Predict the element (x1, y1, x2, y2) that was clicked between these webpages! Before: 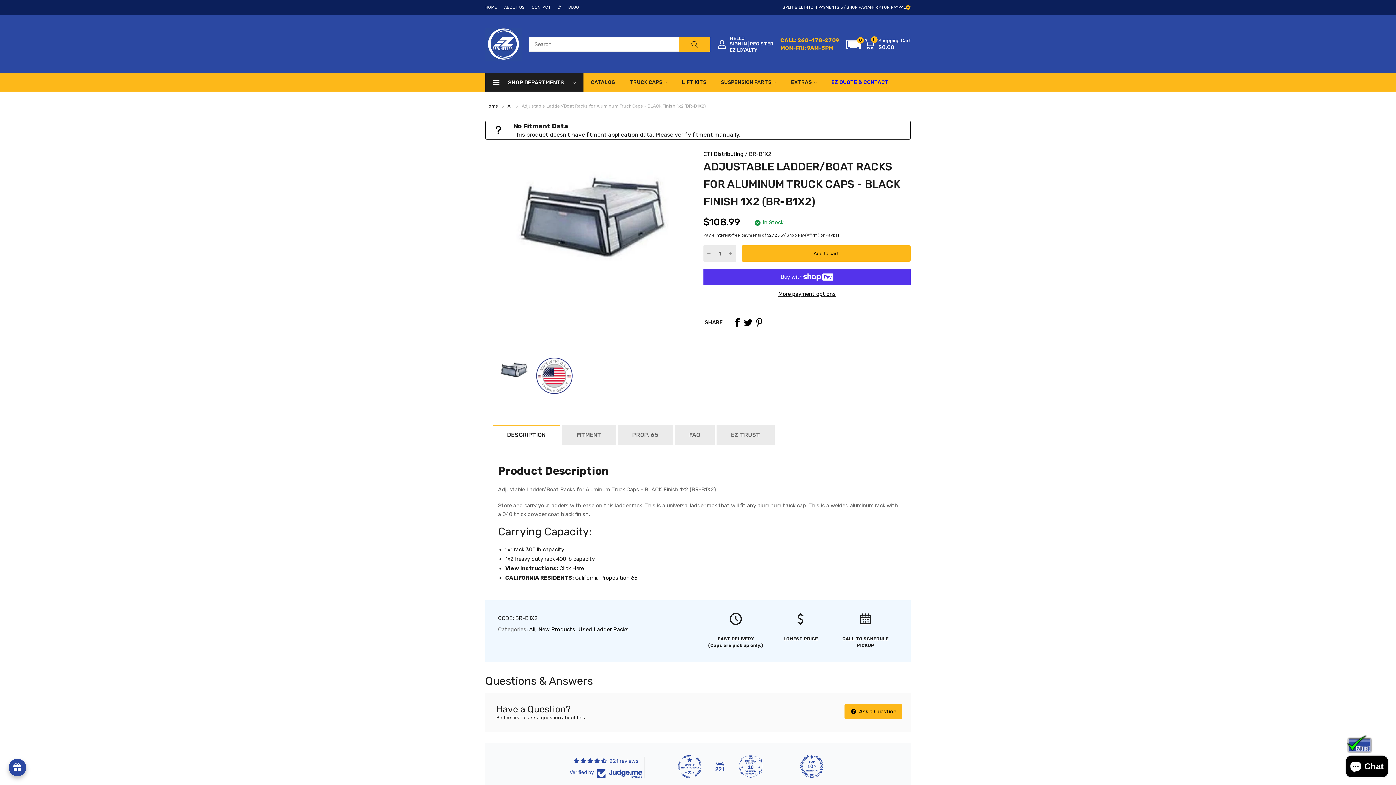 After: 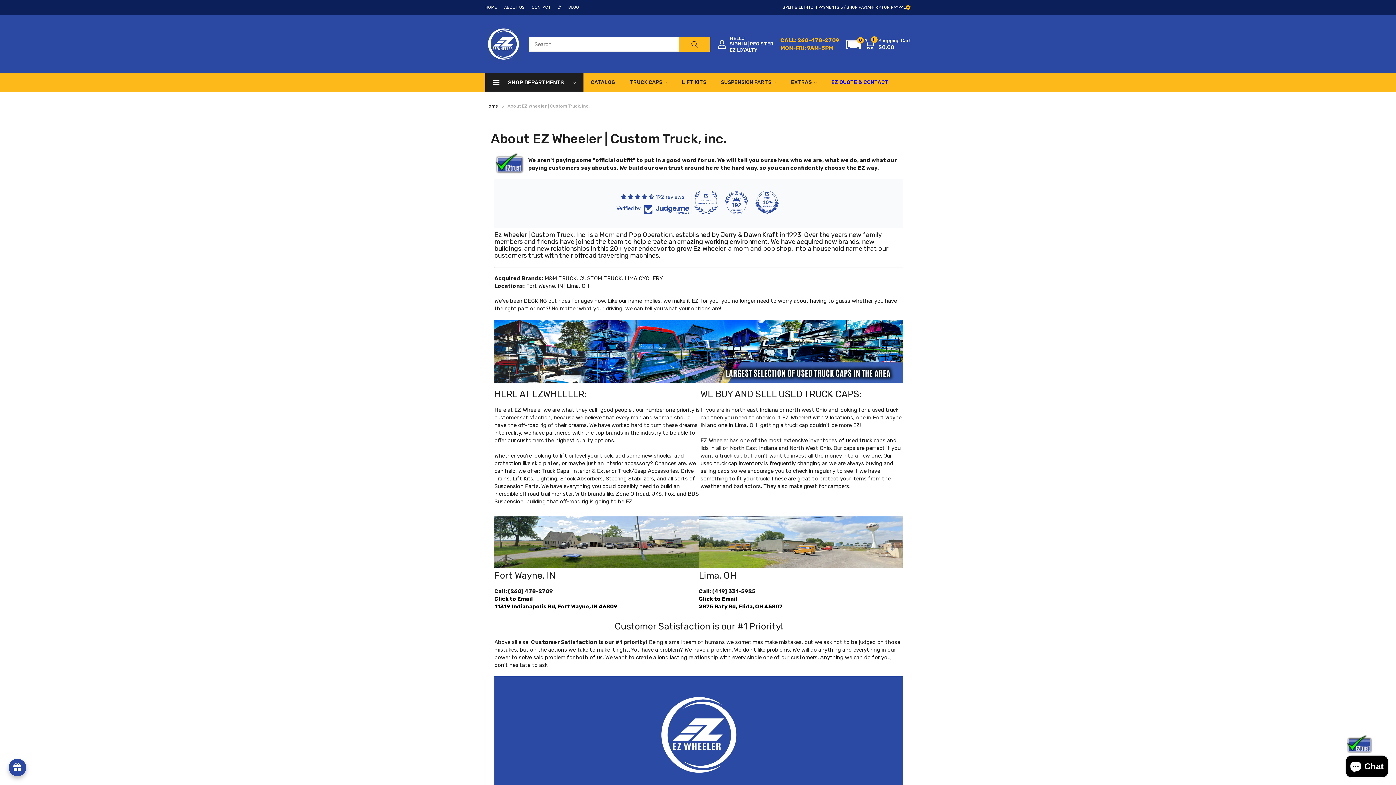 Action: bbox: (504, 5, 524, 9) label: ABOUT US